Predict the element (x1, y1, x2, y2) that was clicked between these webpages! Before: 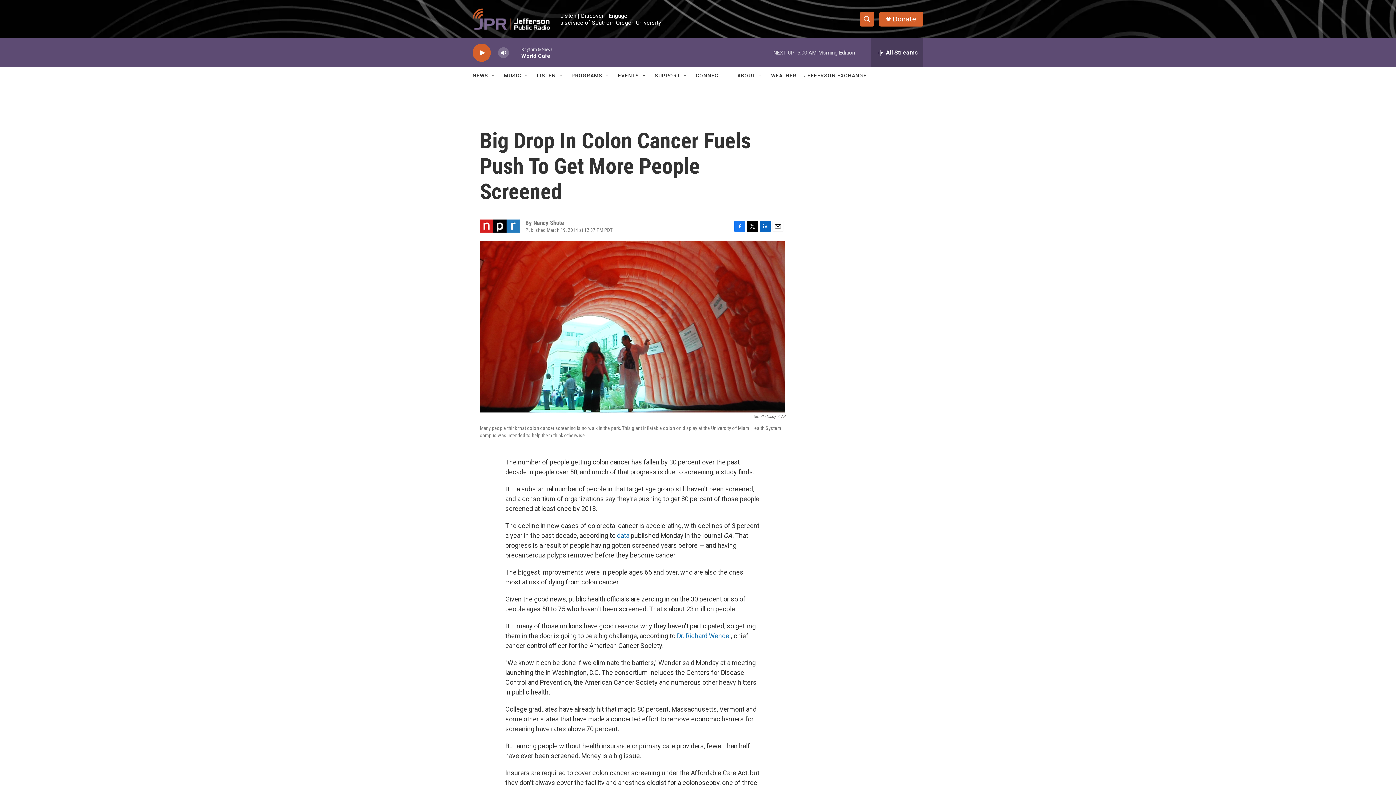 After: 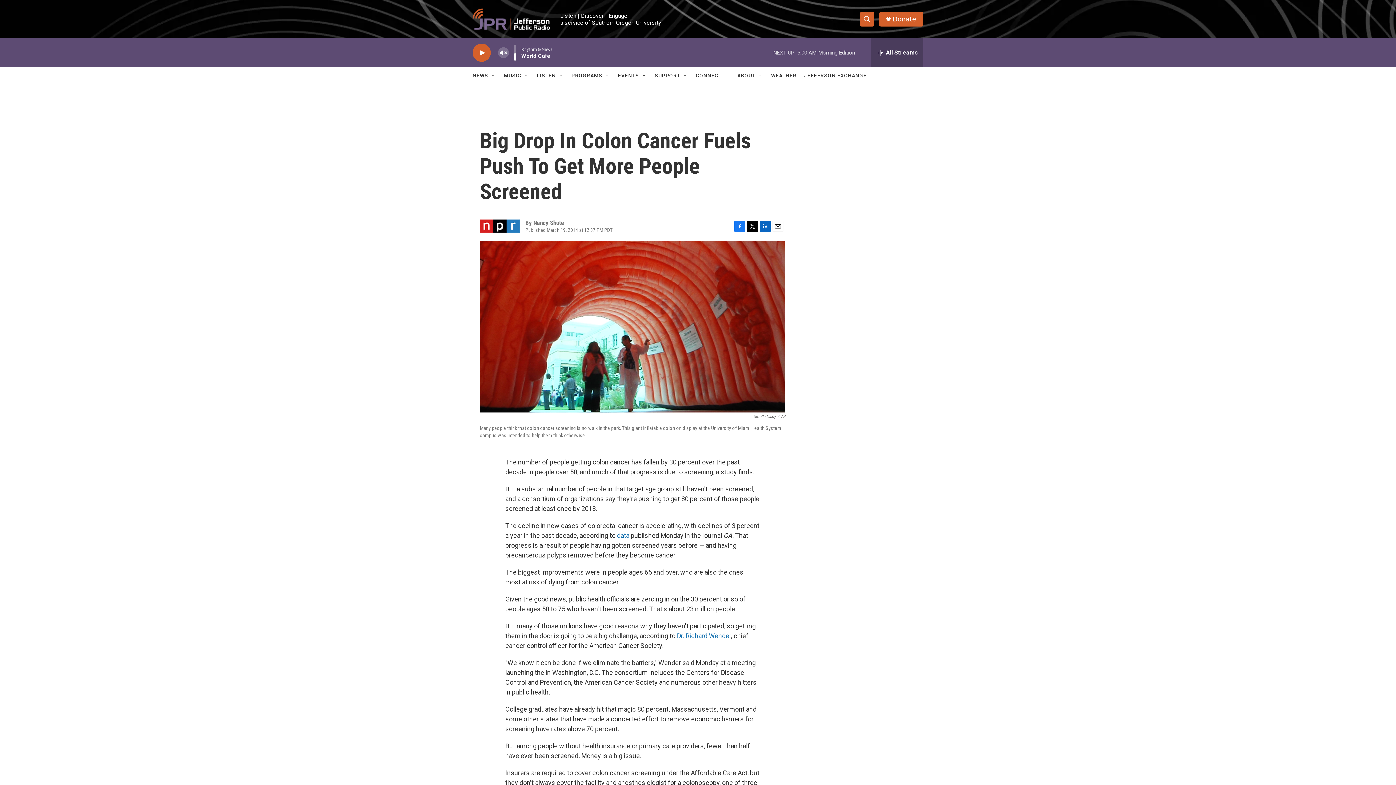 Action: label: volume bbox: (497, 44, 509, 60)